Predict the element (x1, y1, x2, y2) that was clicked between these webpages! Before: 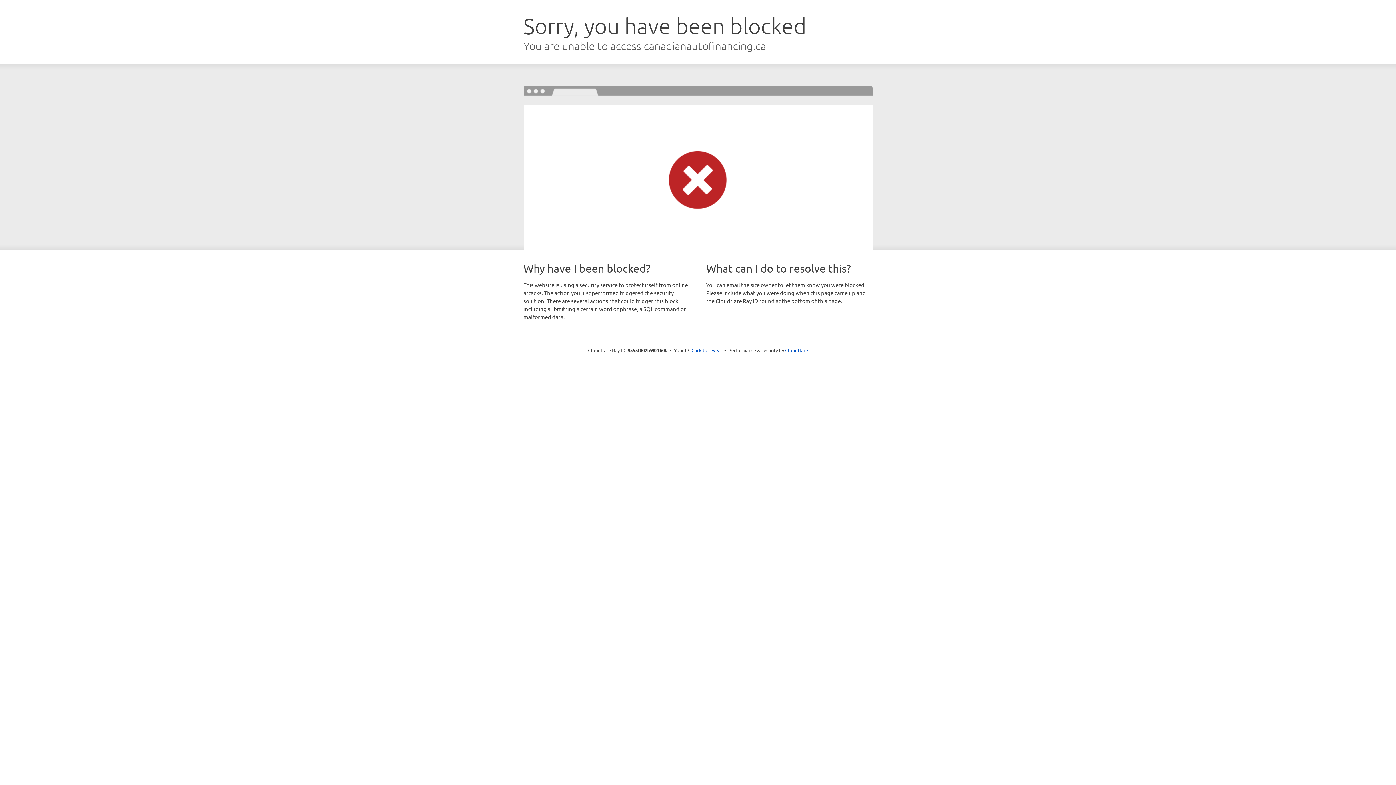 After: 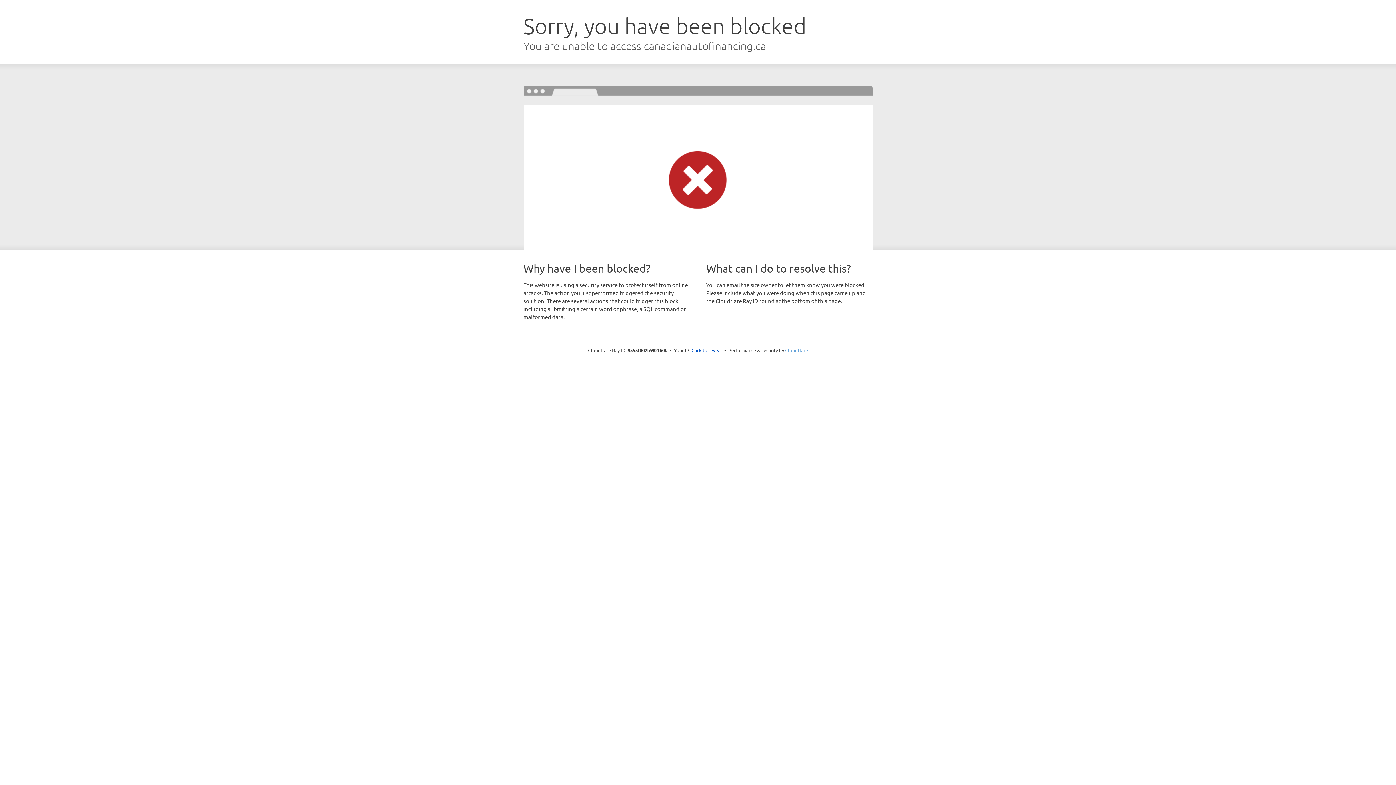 Action: label: Cloudflare bbox: (785, 347, 808, 353)